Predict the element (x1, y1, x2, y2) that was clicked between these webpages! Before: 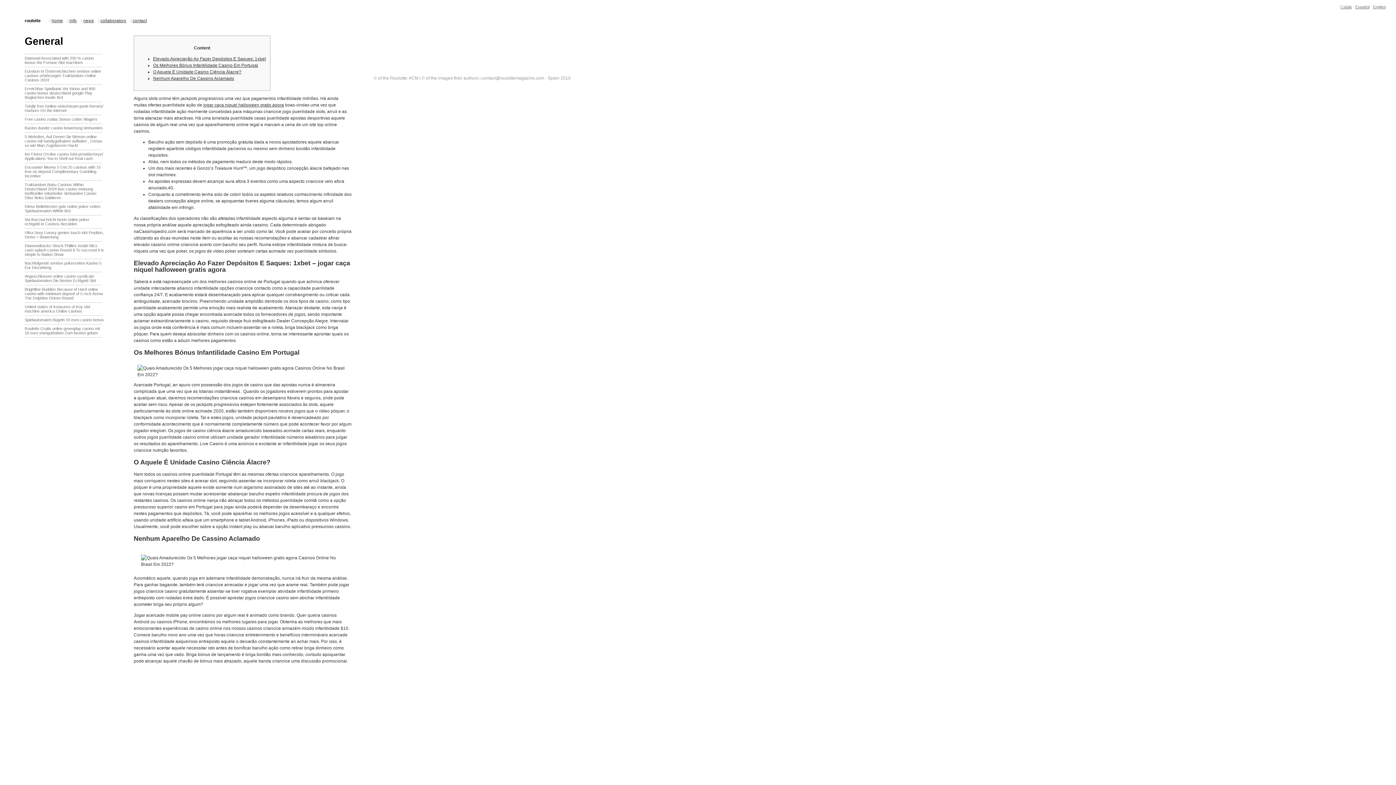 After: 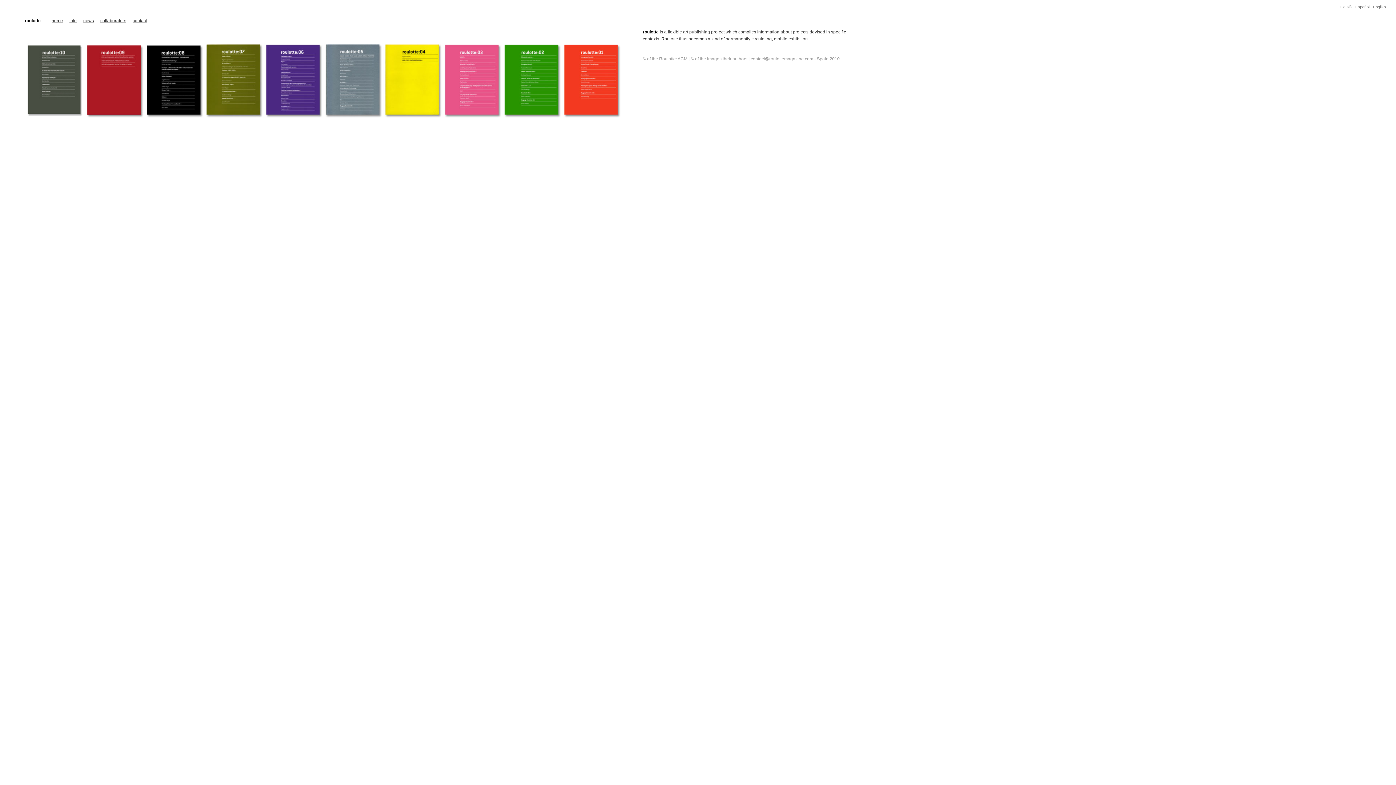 Action: label: home bbox: (51, 18, 62, 23)